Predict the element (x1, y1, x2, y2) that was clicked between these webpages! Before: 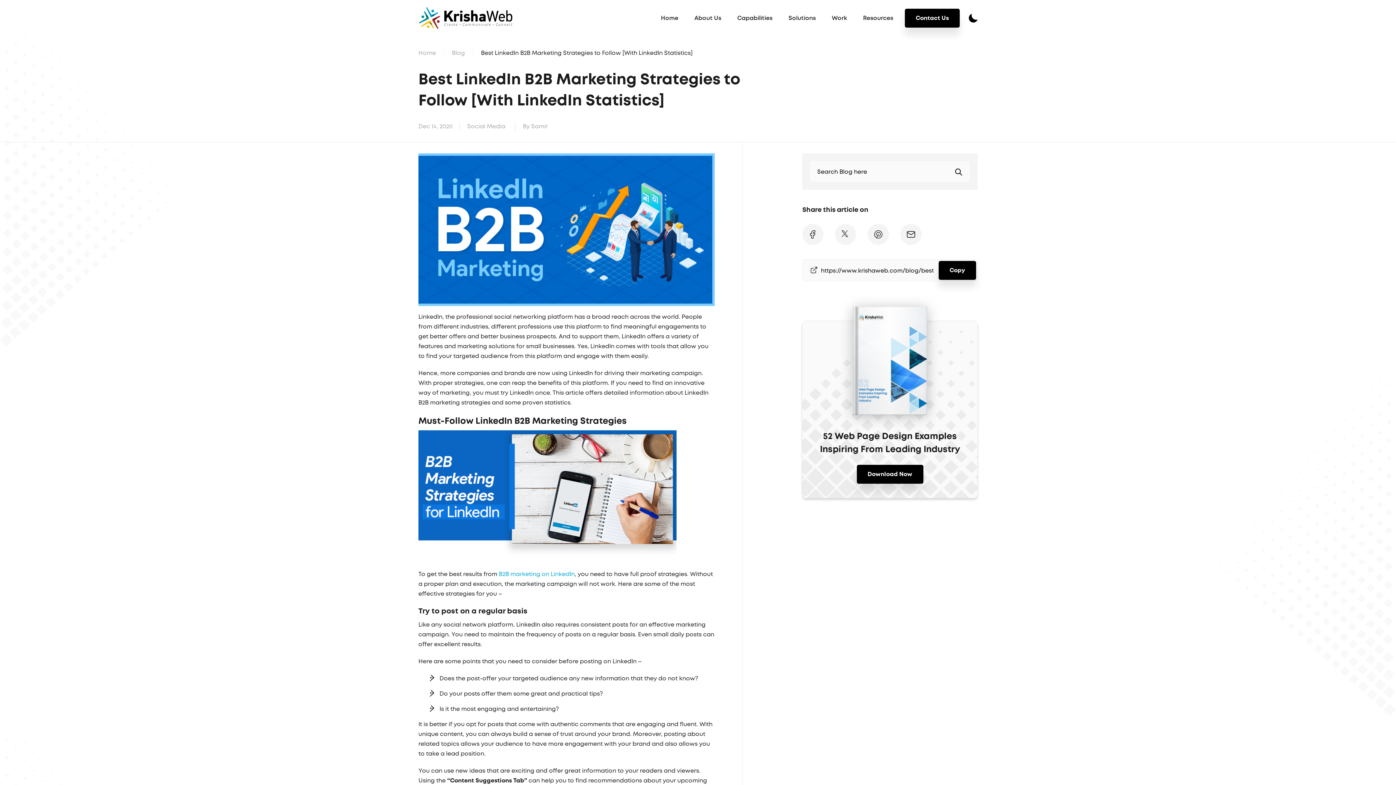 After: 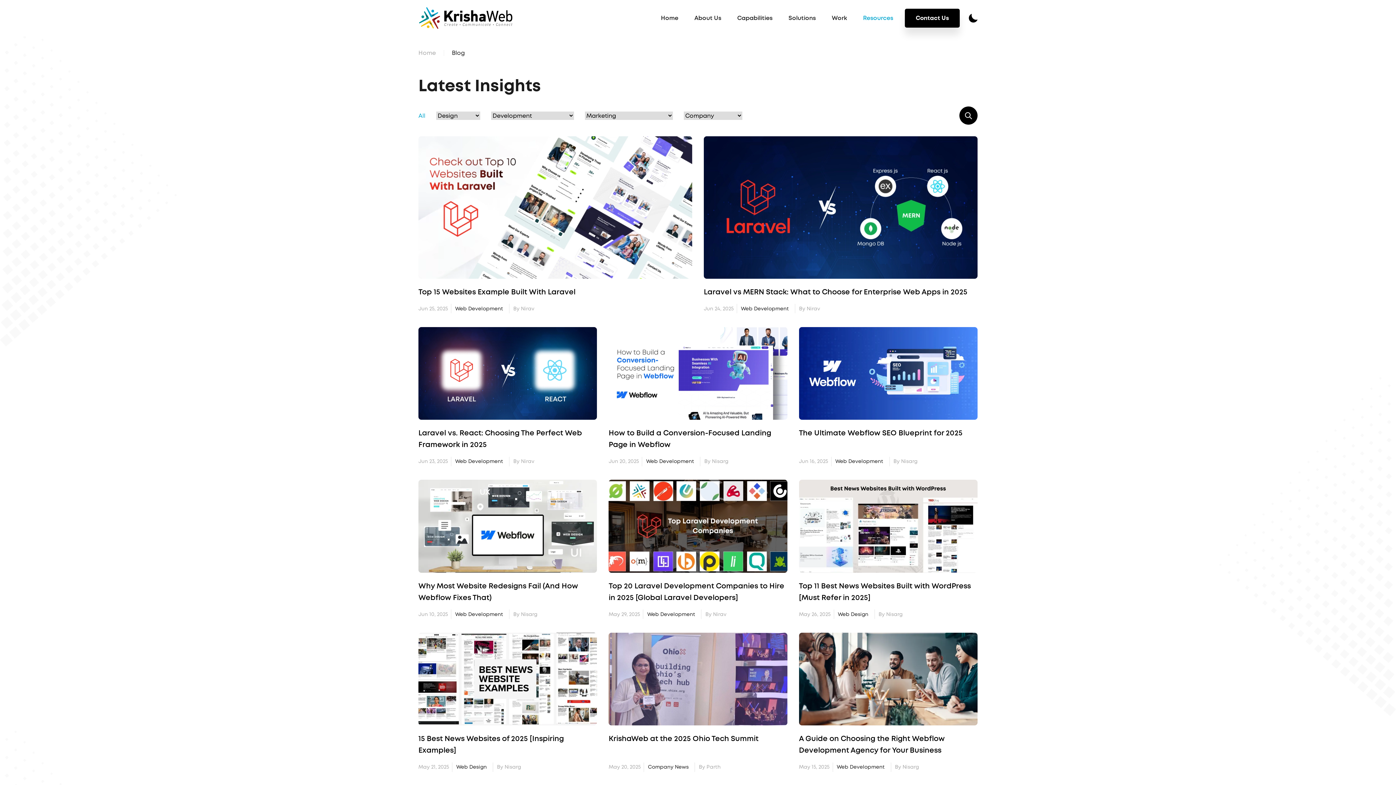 Action: label: Blog bbox: (452, 48, 465, 57)